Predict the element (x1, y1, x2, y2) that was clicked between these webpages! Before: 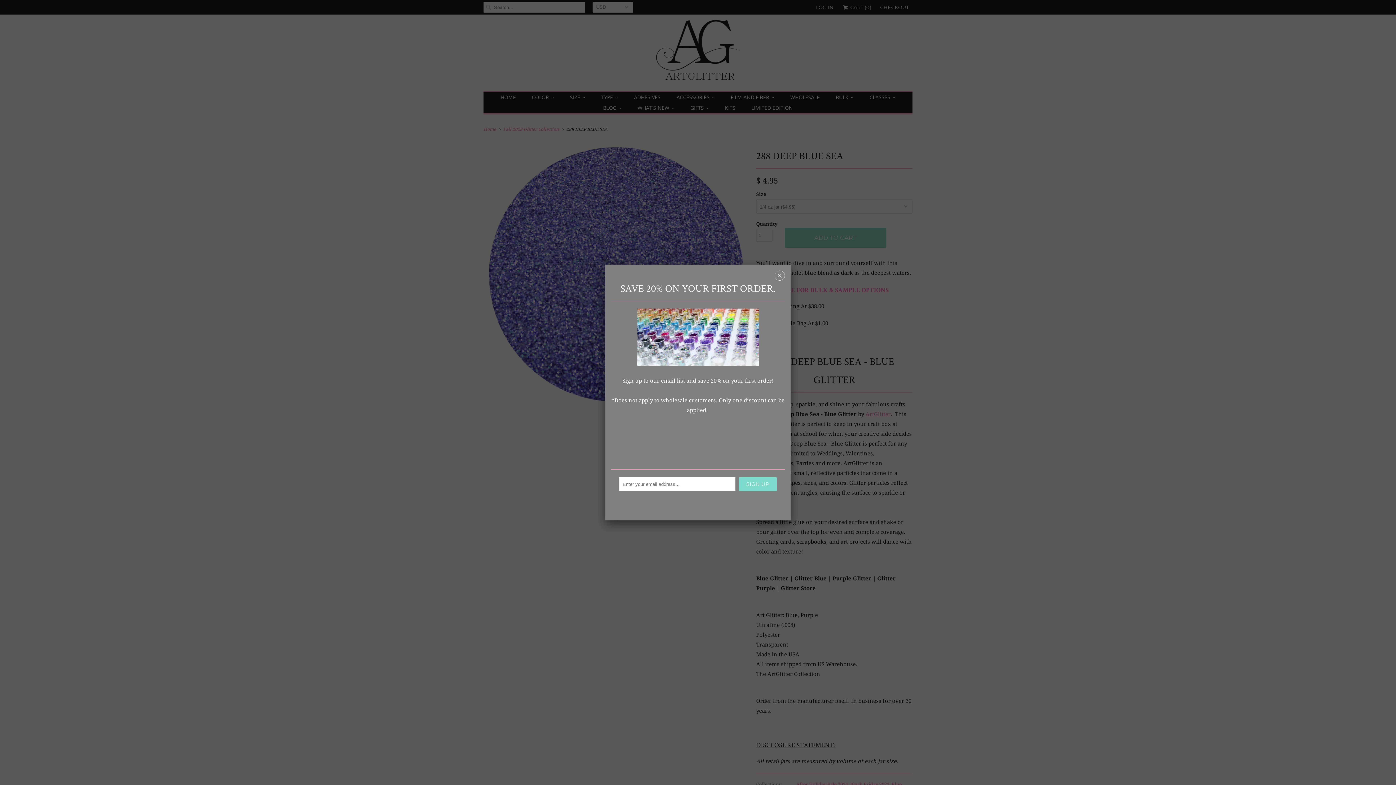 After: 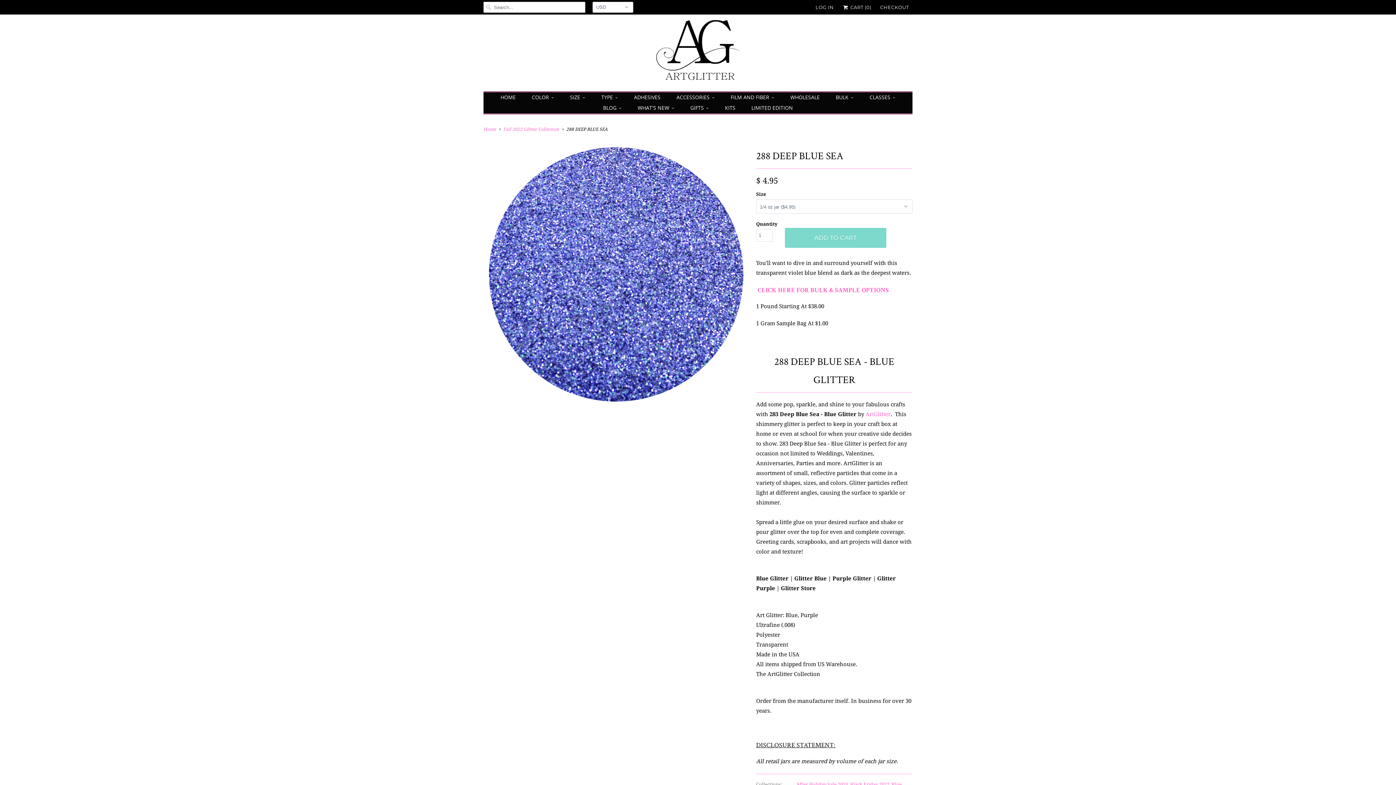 Action: label: ␡ bbox: (774, 272, 785, 281)